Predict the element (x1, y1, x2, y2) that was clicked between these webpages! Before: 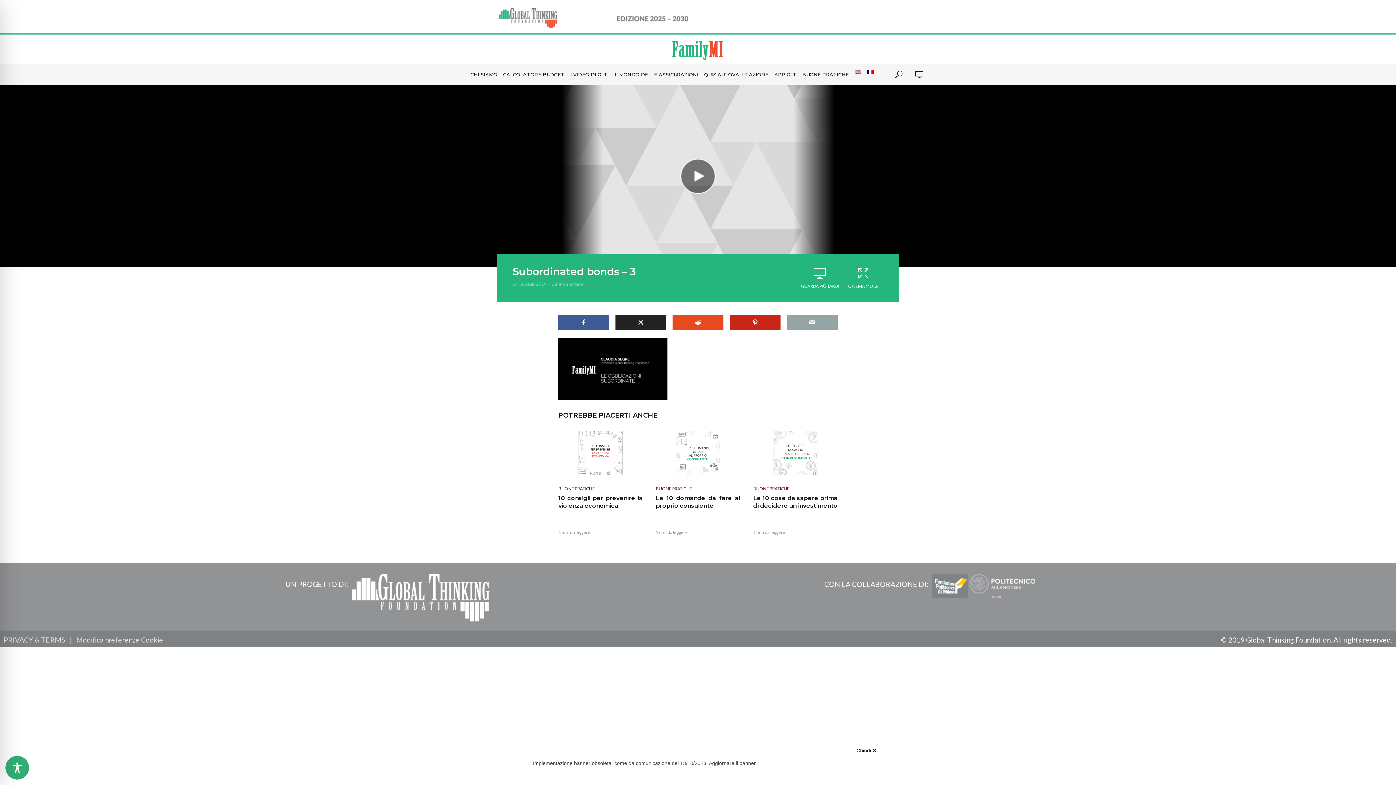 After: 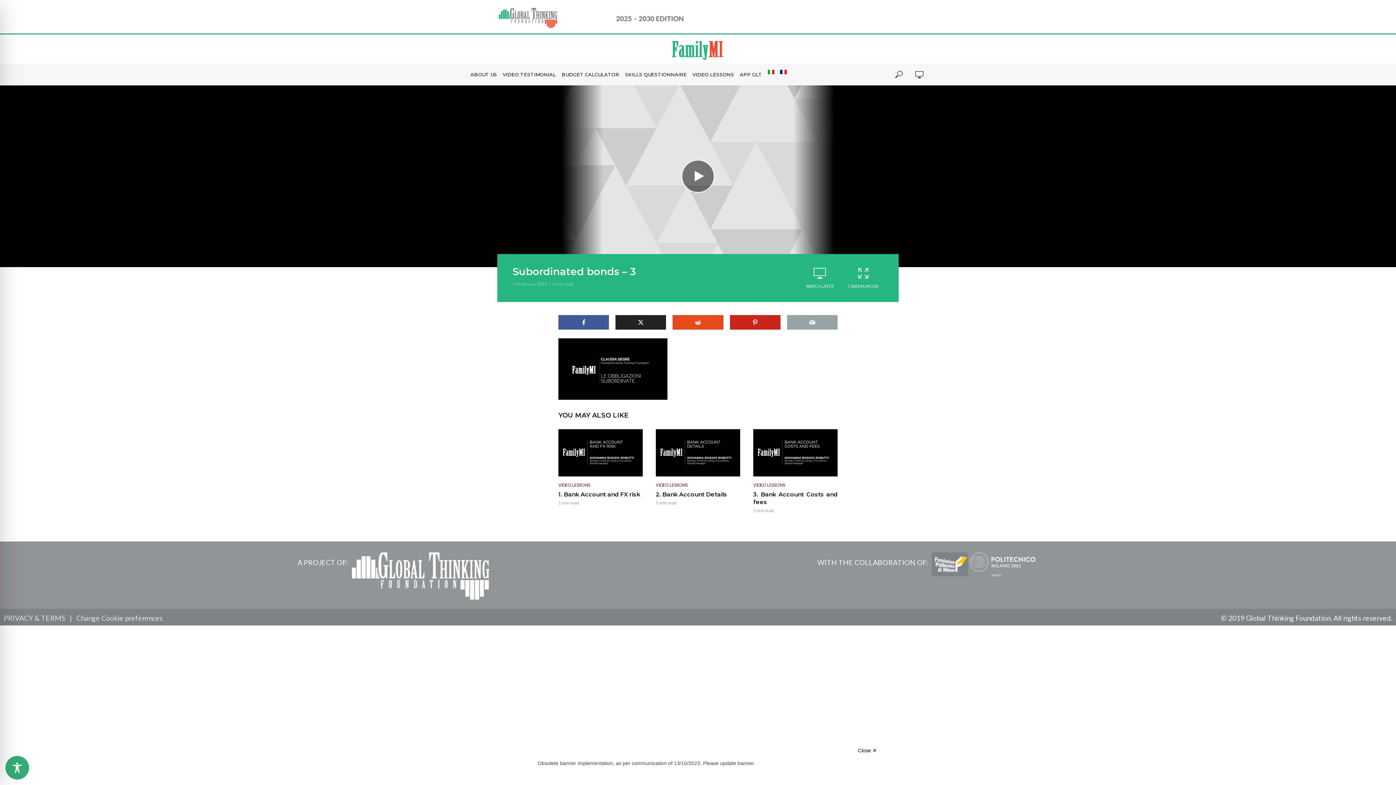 Action: bbox: (852, 63, 864, 80)